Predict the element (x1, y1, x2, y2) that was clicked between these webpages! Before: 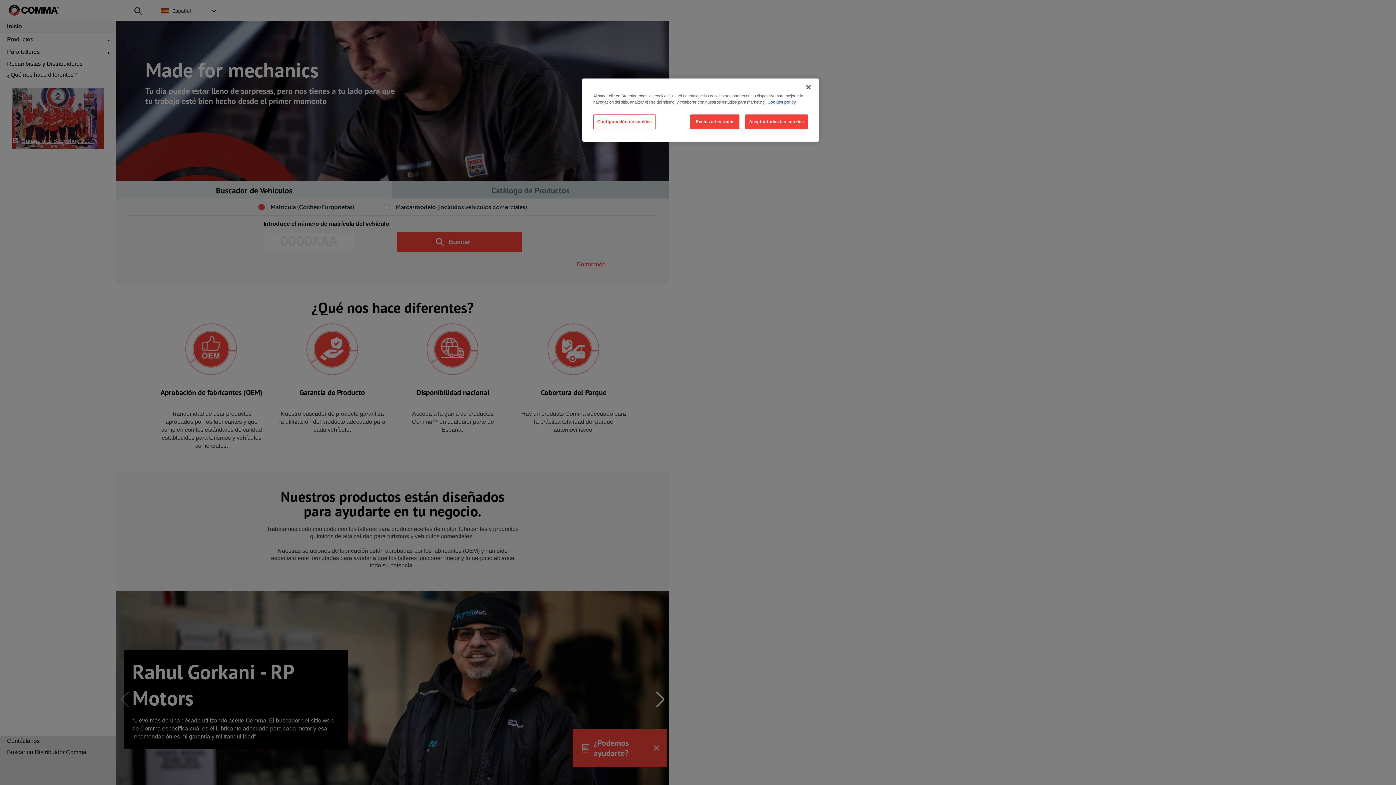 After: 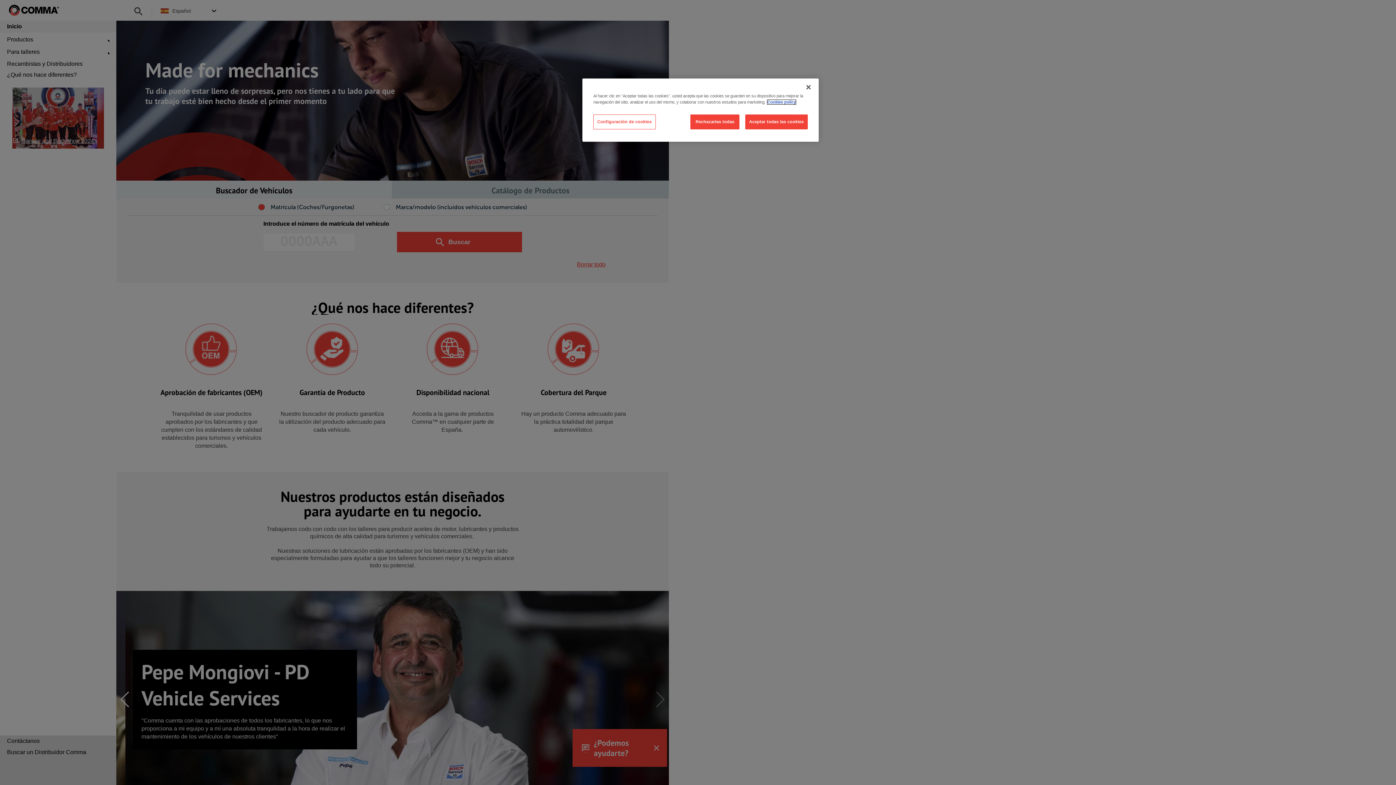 Action: label: Más información sobre su privacidad, se abre en una nueva pestaña bbox: (767, 100, 796, 104)